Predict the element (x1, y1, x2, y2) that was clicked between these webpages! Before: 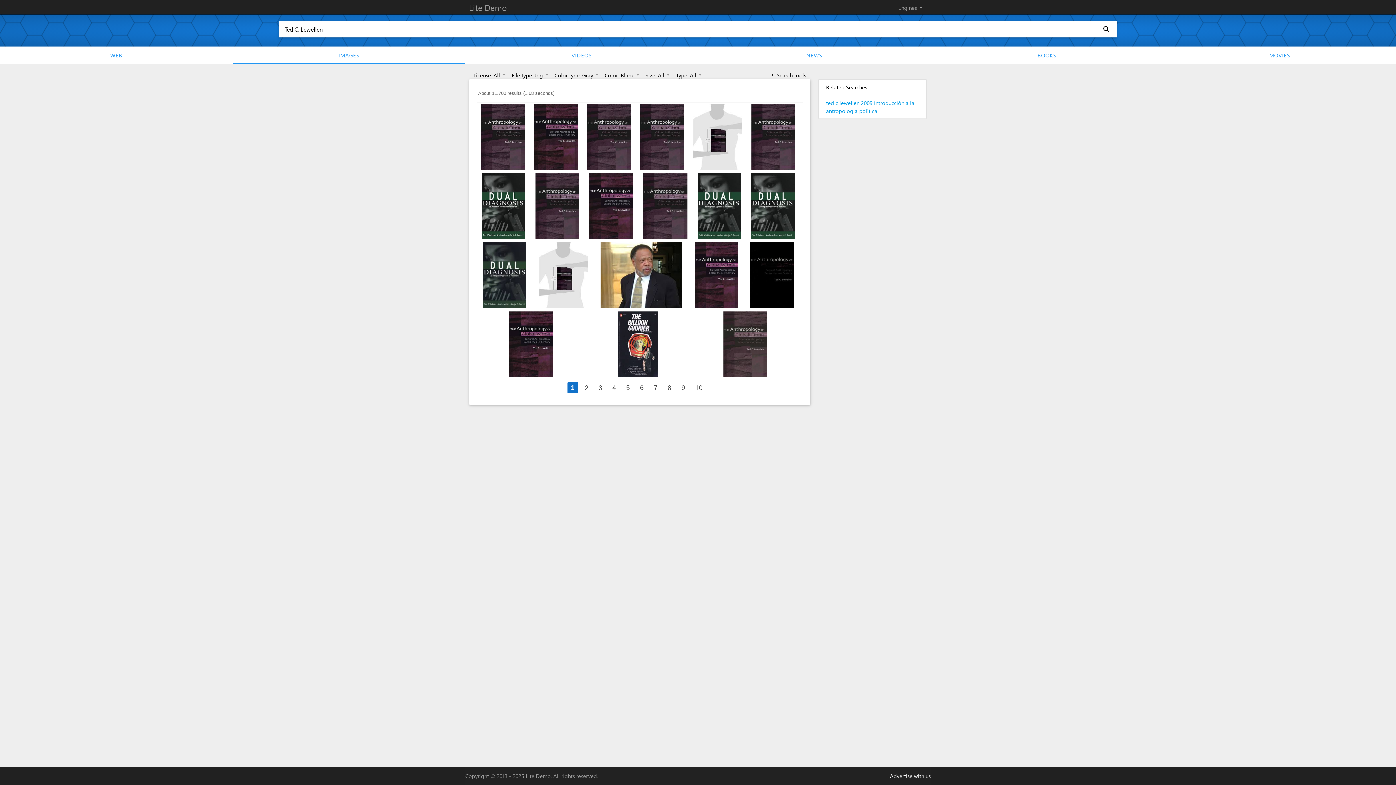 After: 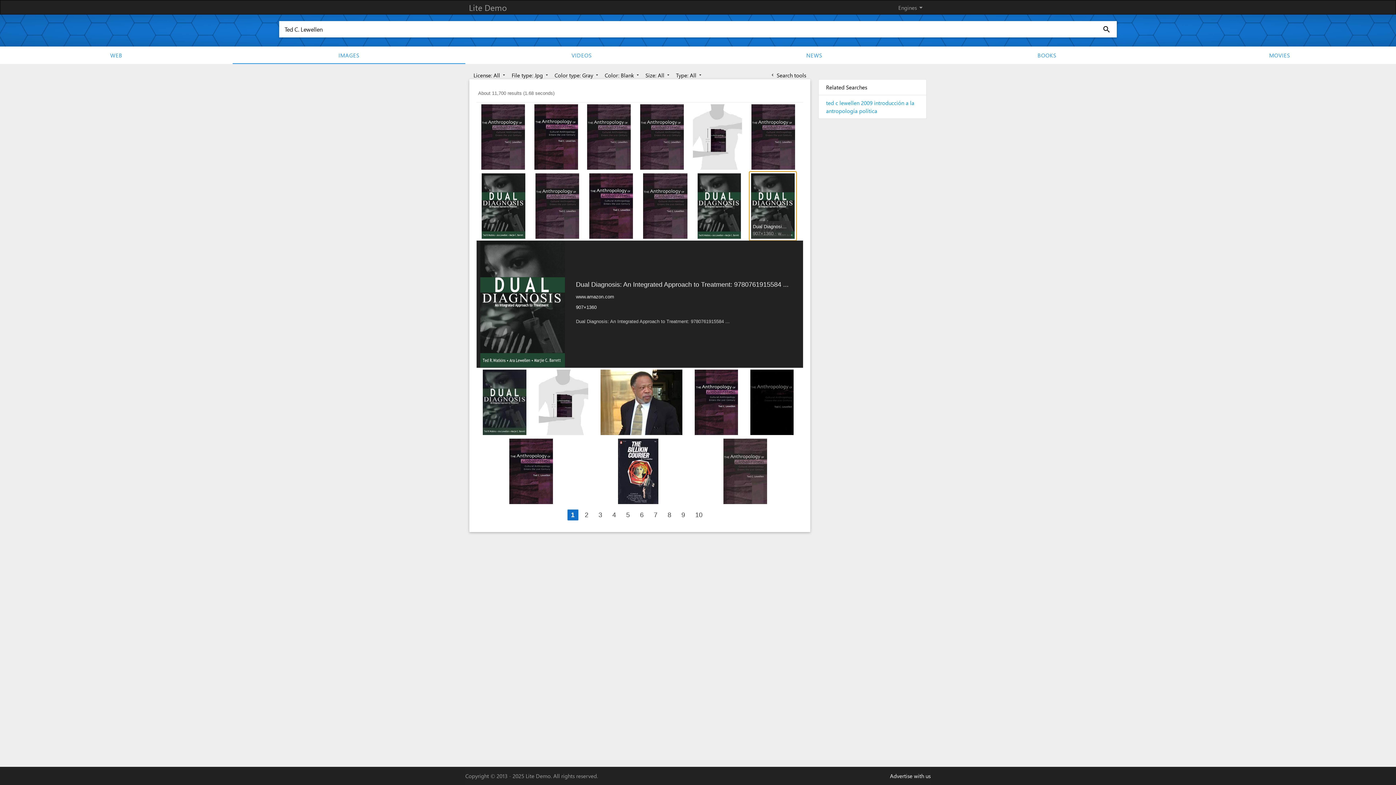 Action: bbox: (751, 202, 794, 208)